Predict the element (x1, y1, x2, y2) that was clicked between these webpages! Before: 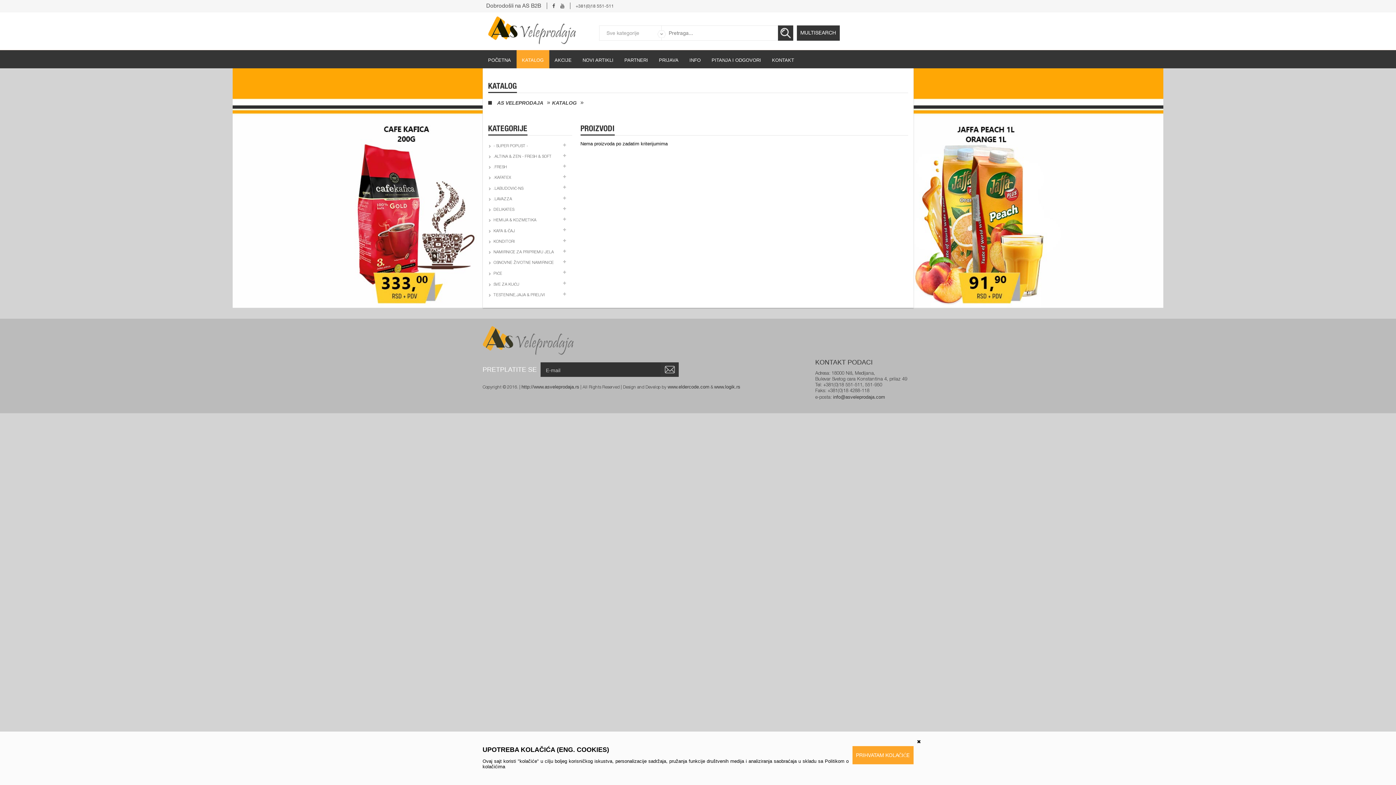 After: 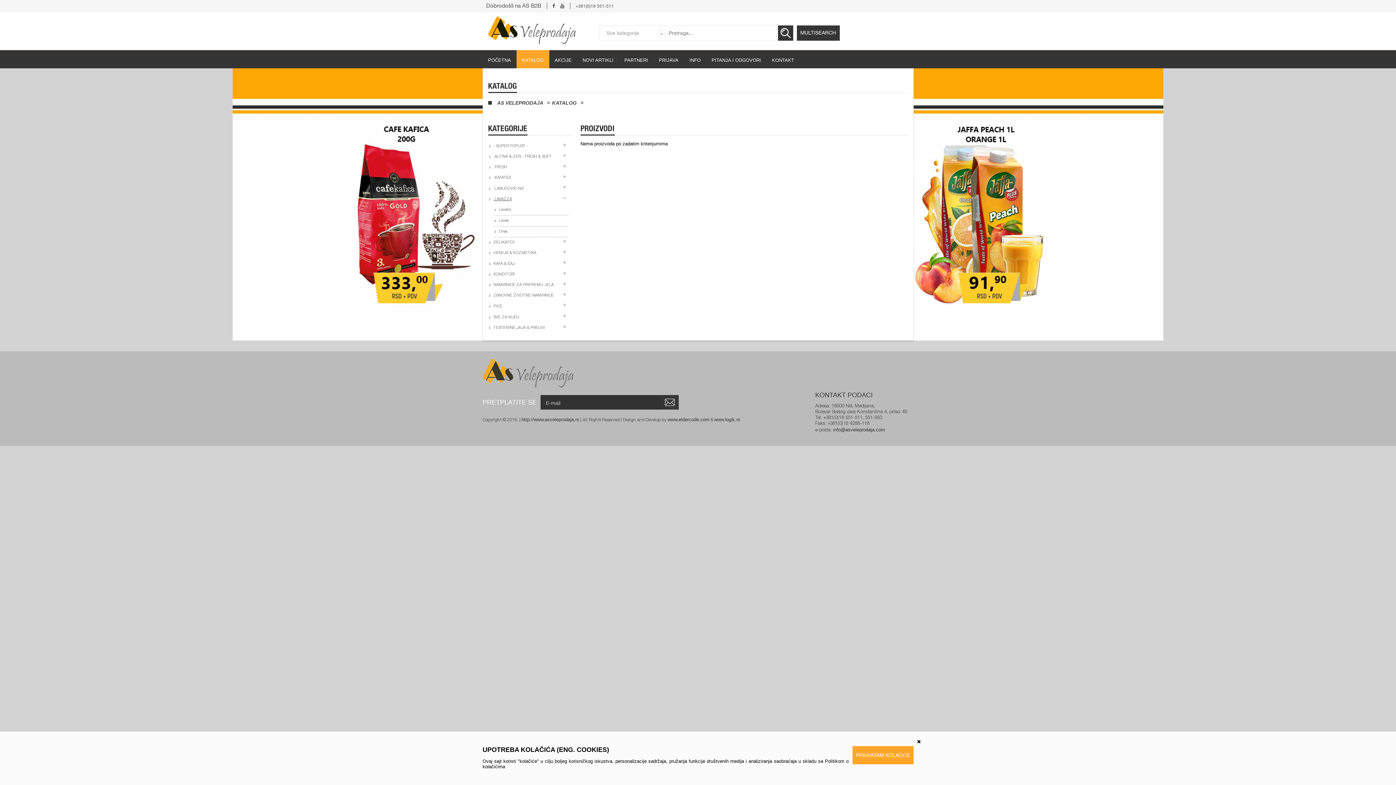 Action: bbox: (488, 194, 517, 204) label: .LAVAZZA